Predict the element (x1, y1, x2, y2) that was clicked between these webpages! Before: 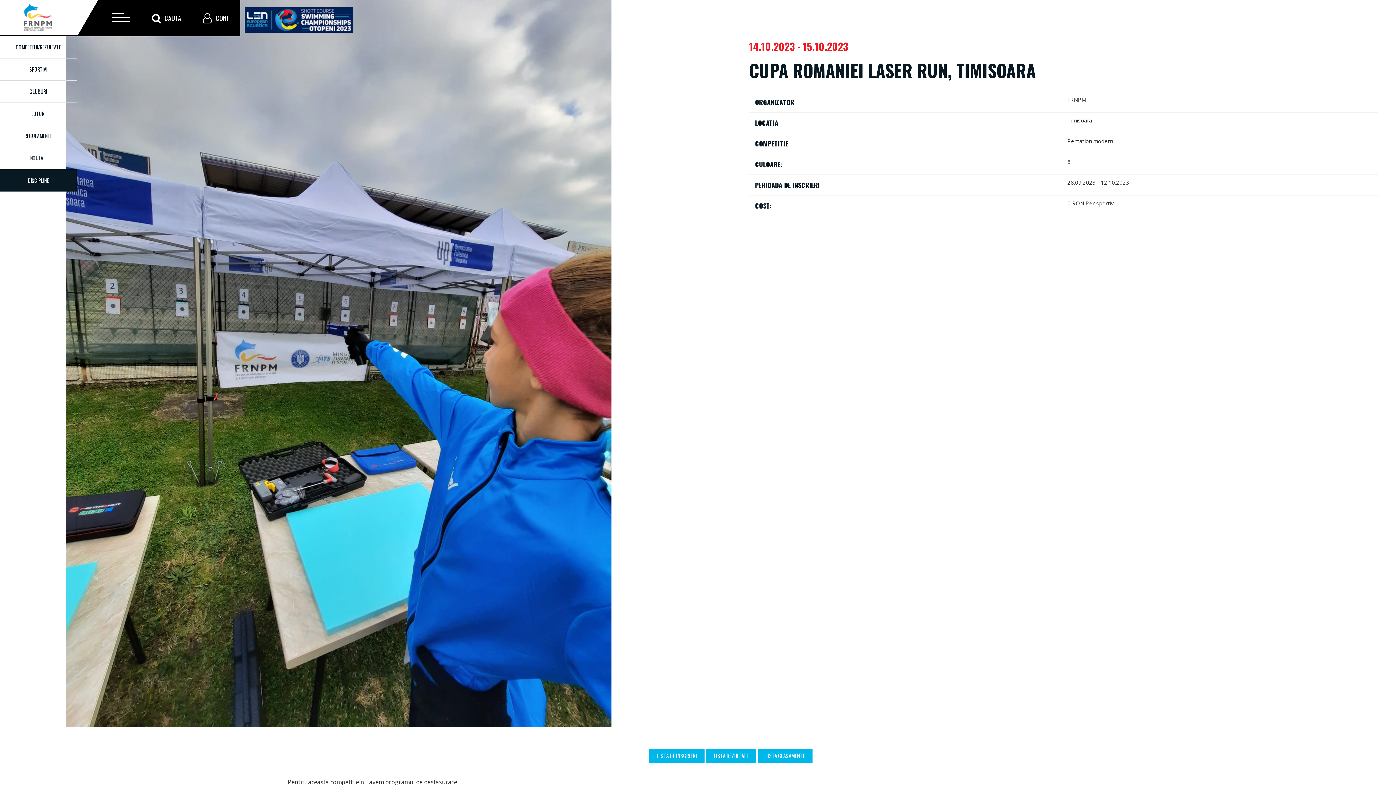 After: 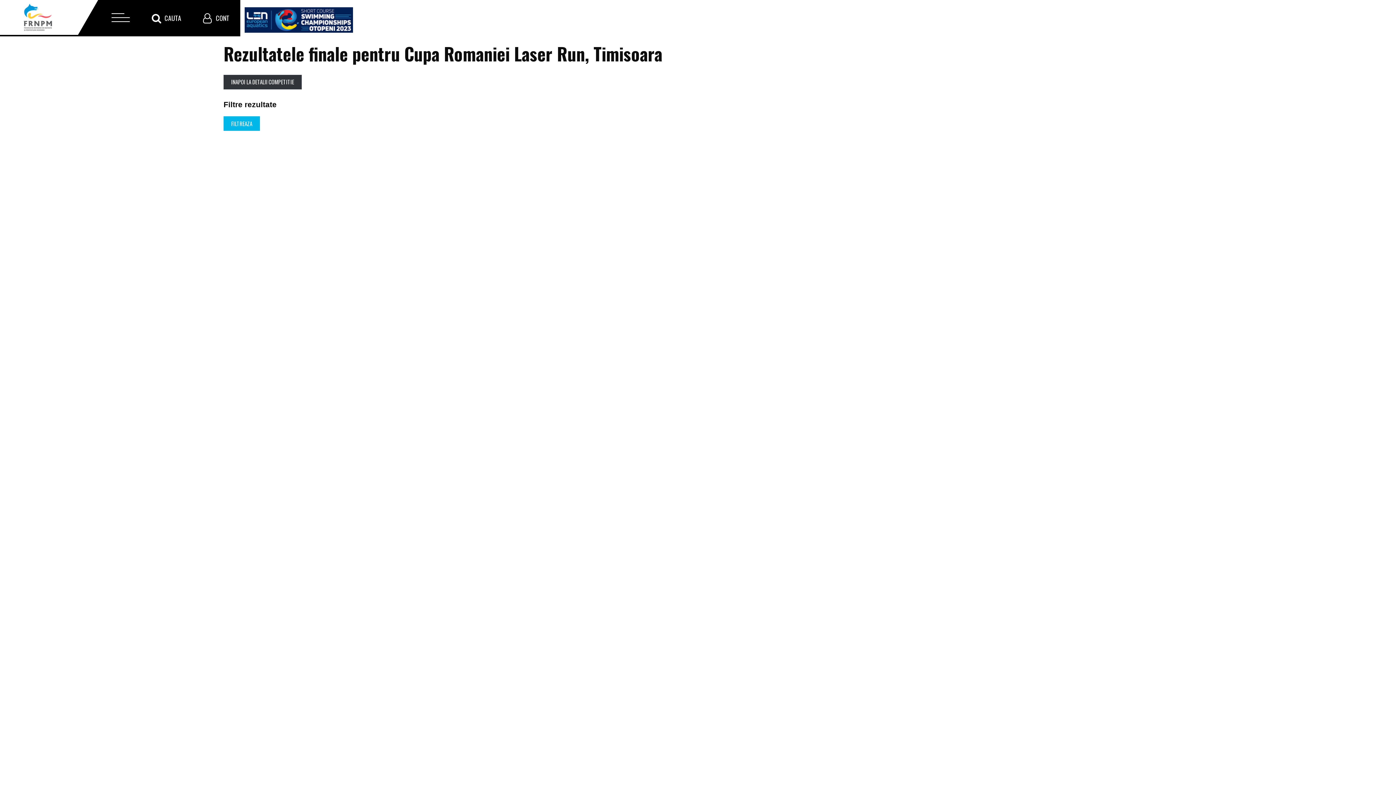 Action: bbox: (706, 749, 756, 763) label: LISTA REZULTATE